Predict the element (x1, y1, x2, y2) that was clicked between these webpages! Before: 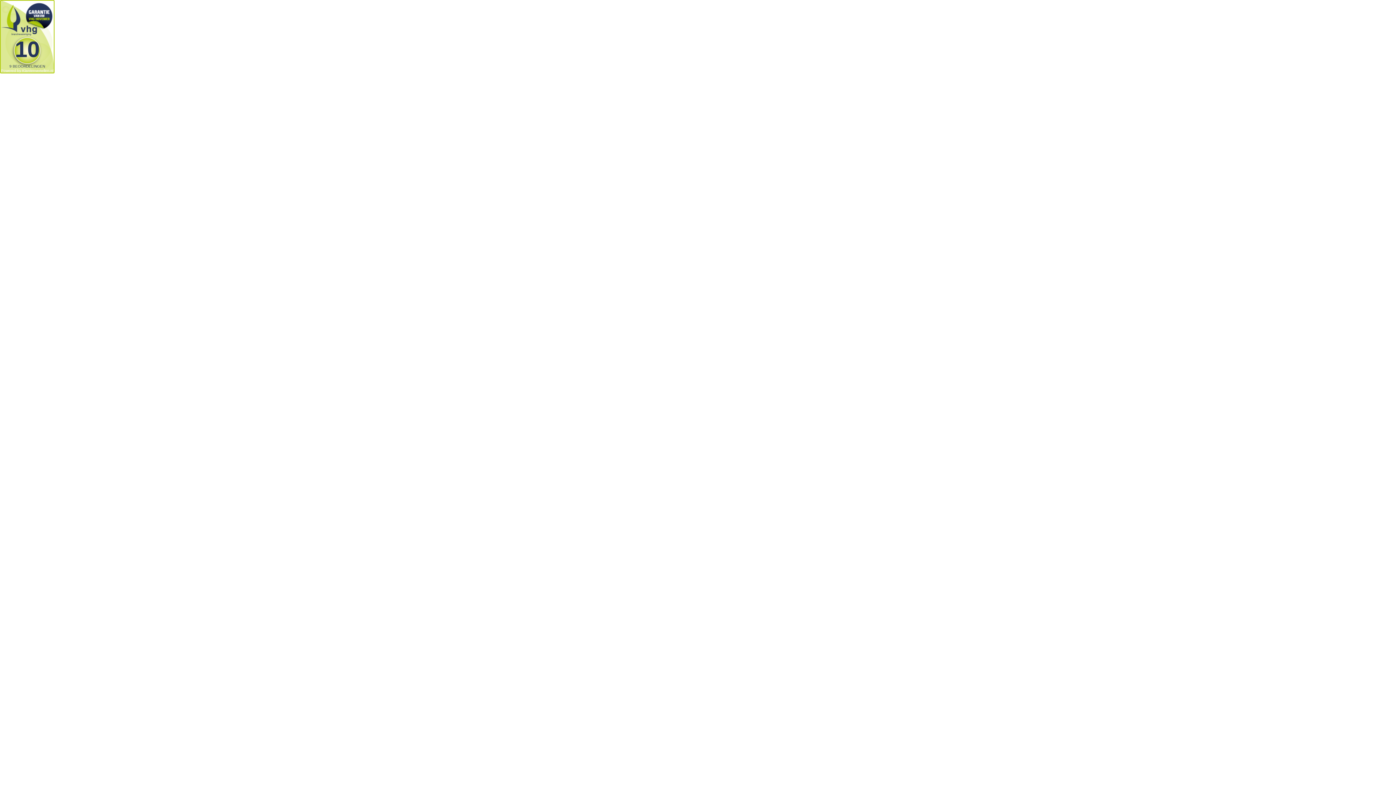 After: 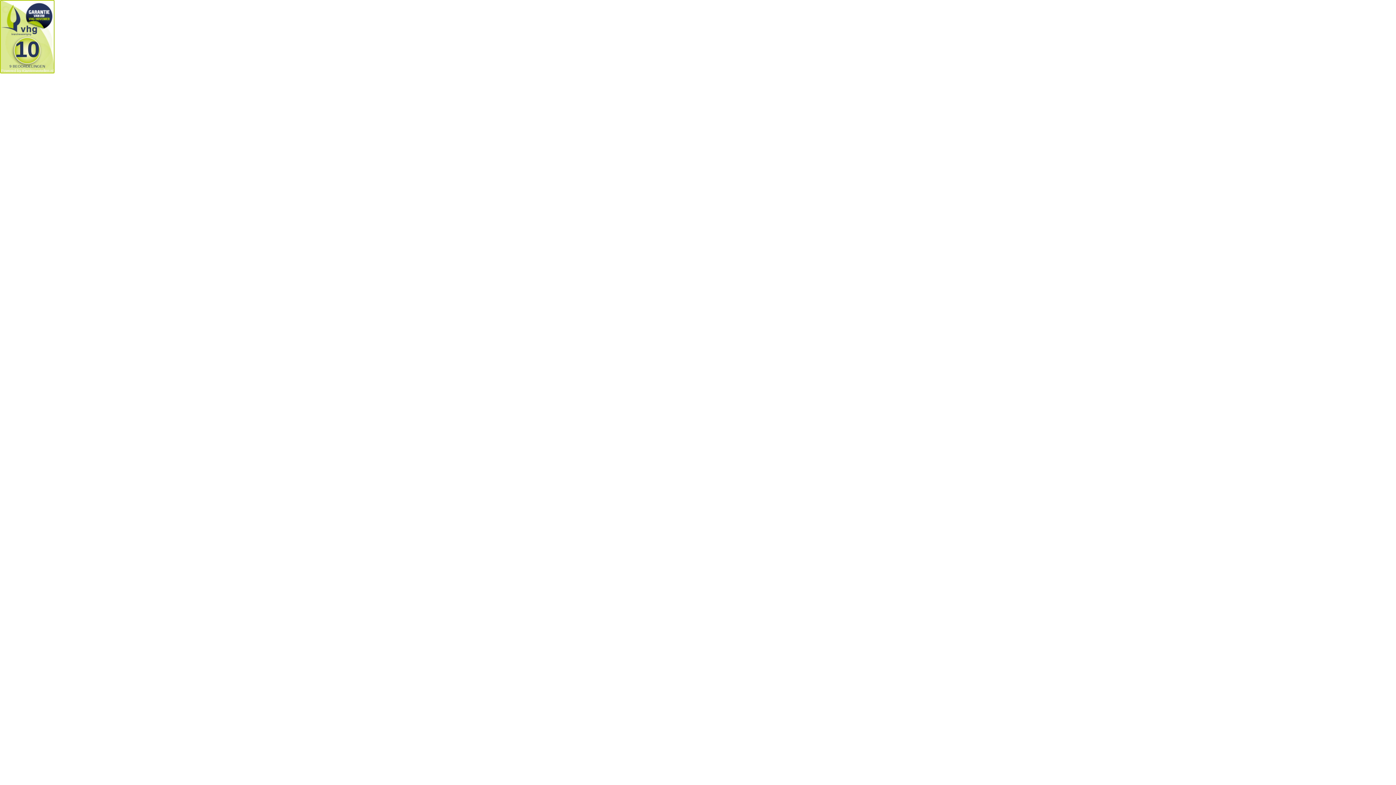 Action: bbox: (0, 0, 54, 67)